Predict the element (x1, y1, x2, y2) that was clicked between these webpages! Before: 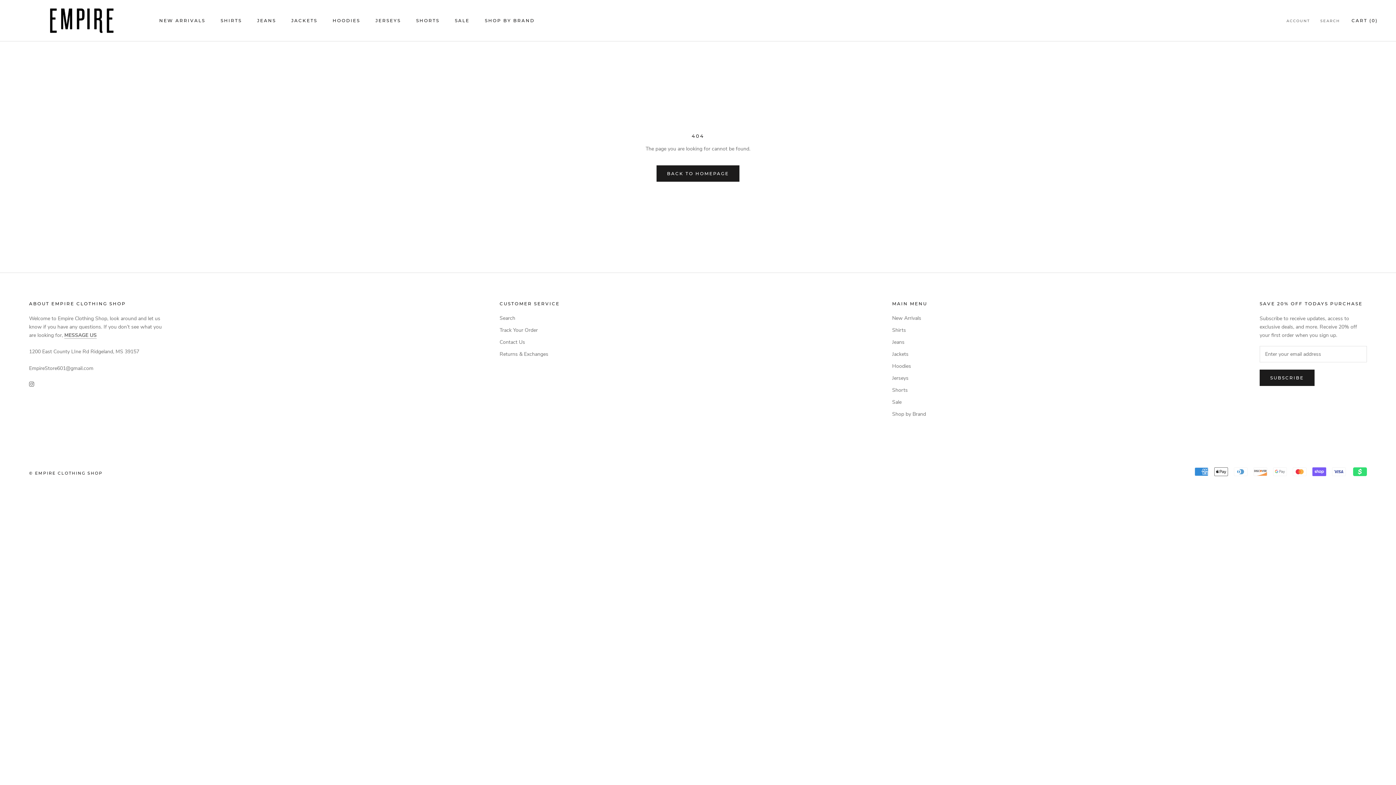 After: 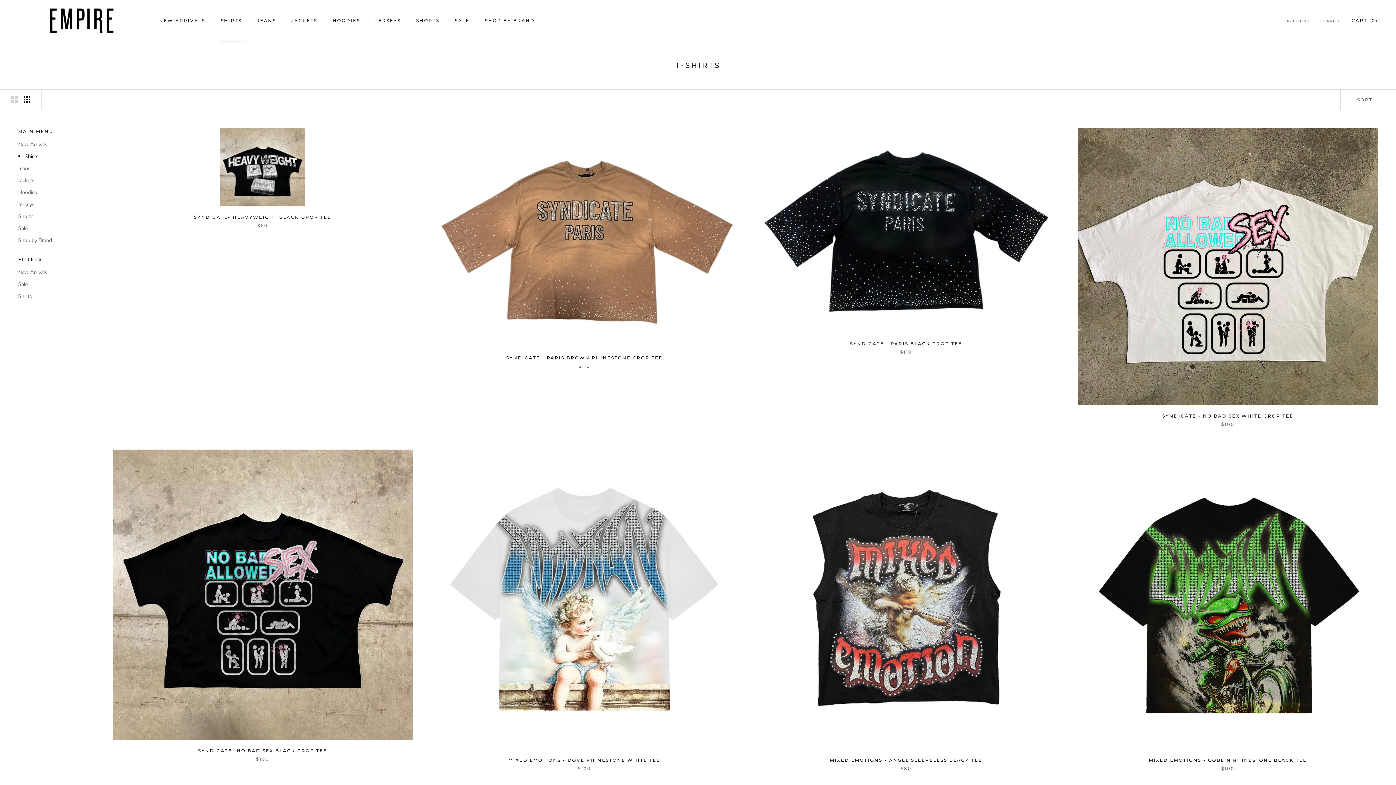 Action: label: Shirts bbox: (892, 326, 927, 334)